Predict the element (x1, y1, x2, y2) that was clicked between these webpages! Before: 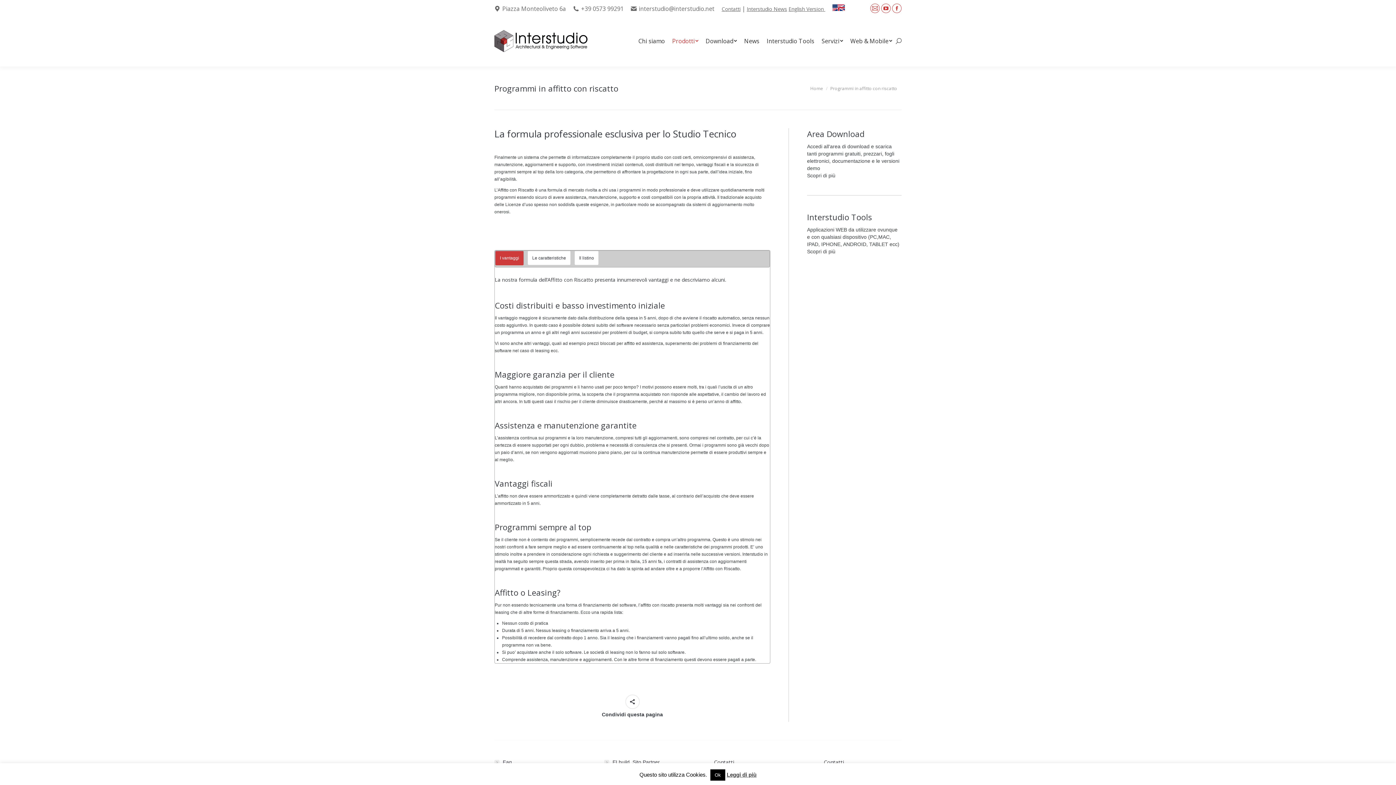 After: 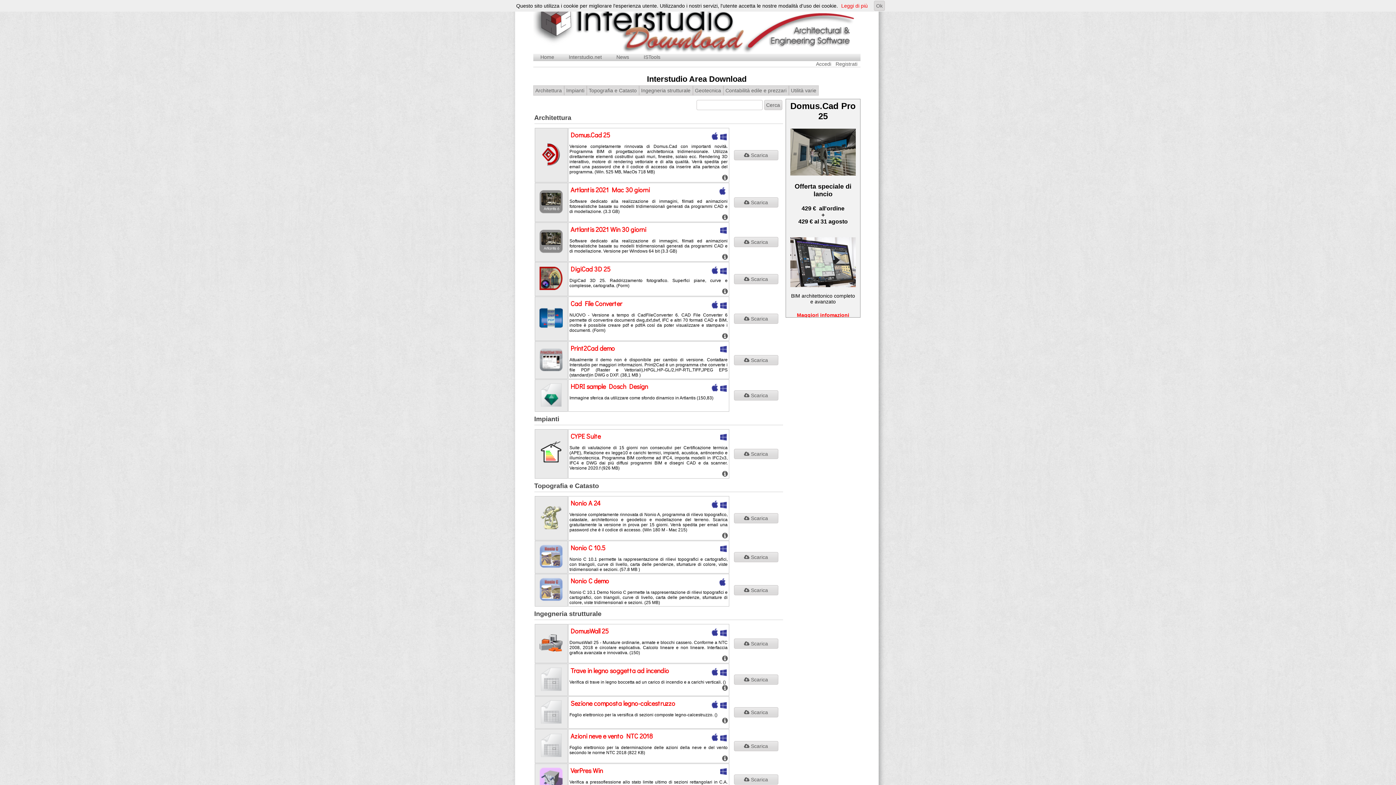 Action: bbox: (807, 172, 835, 178) label: Scopri di più